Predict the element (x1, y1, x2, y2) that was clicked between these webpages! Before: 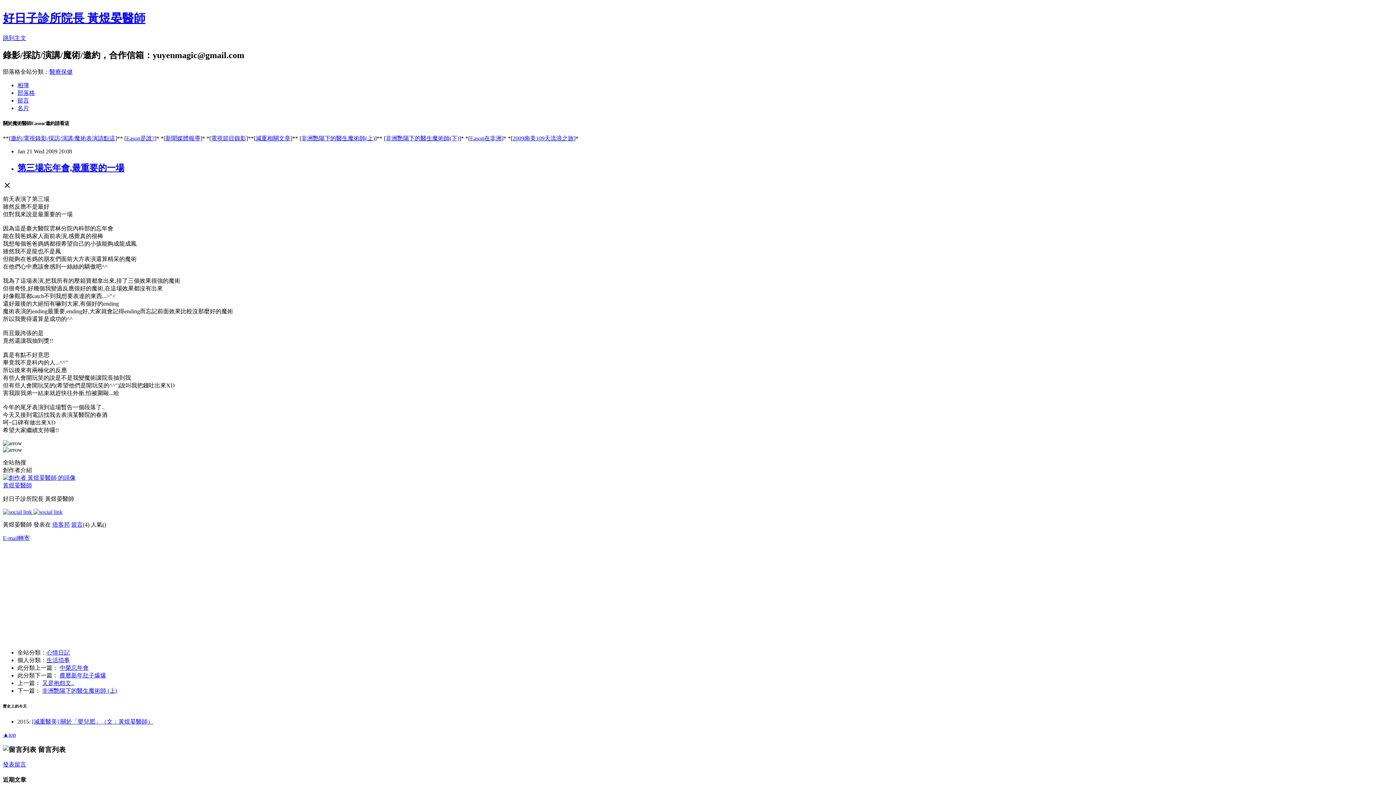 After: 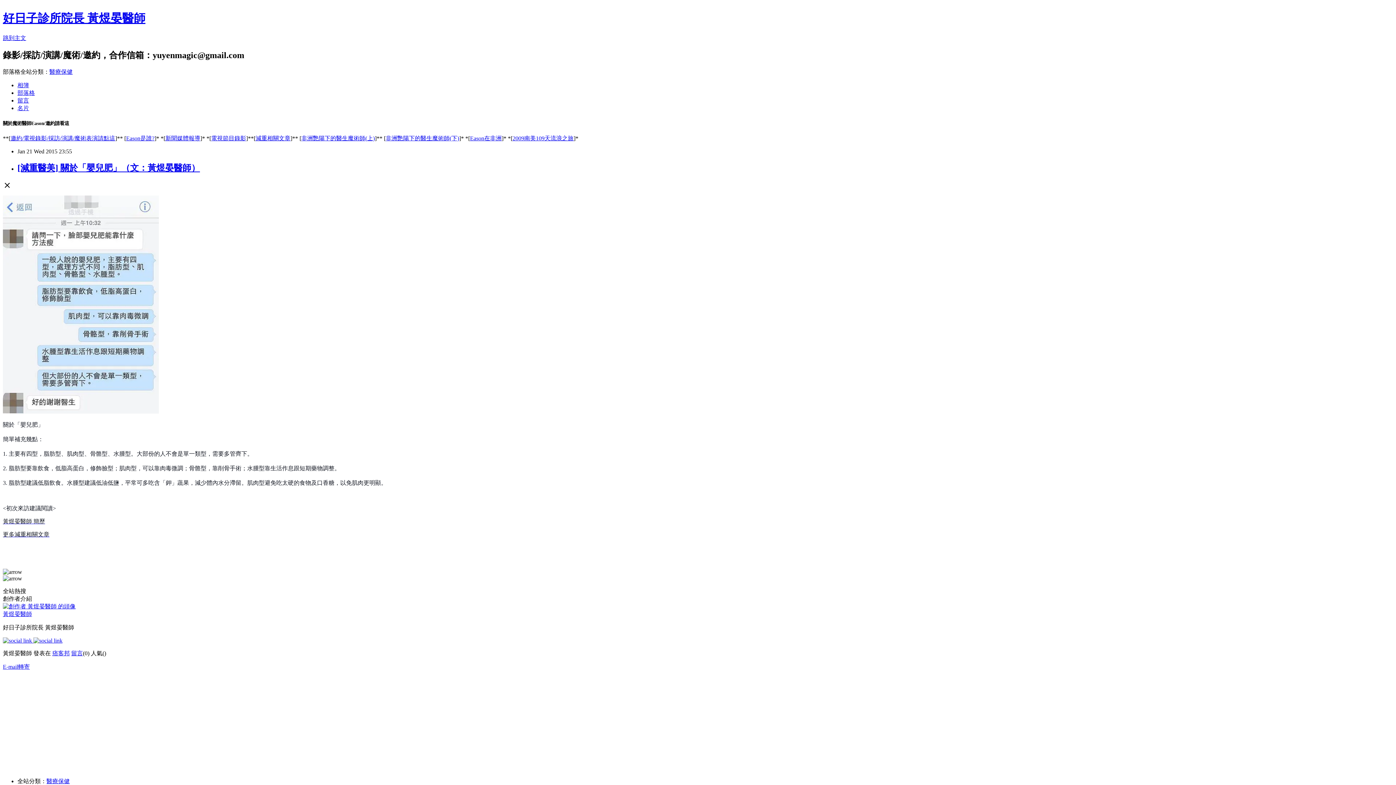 Action: bbox: (32, 718, 153, 725) label: [減重醫美] 關於「嬰兒肥」（文：黃煜晏醫師）